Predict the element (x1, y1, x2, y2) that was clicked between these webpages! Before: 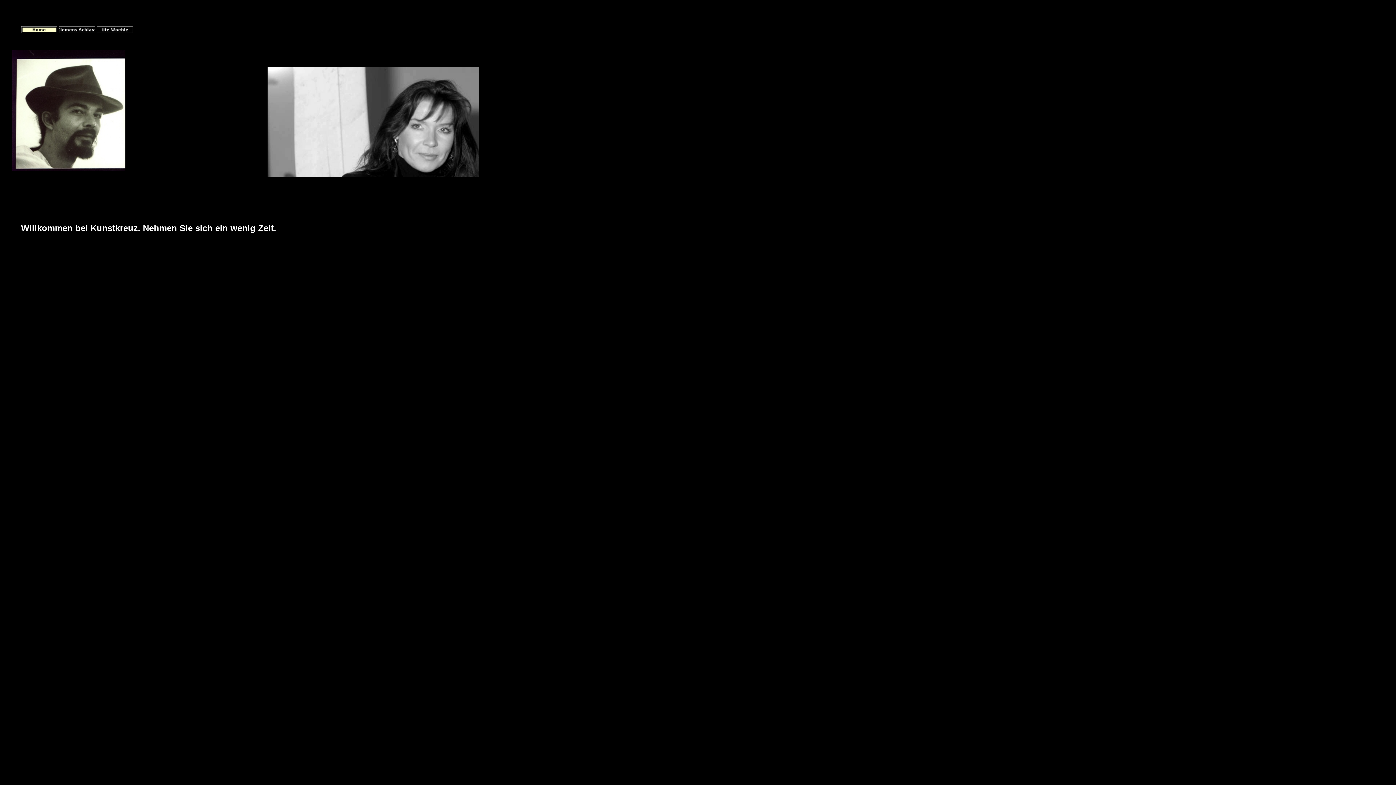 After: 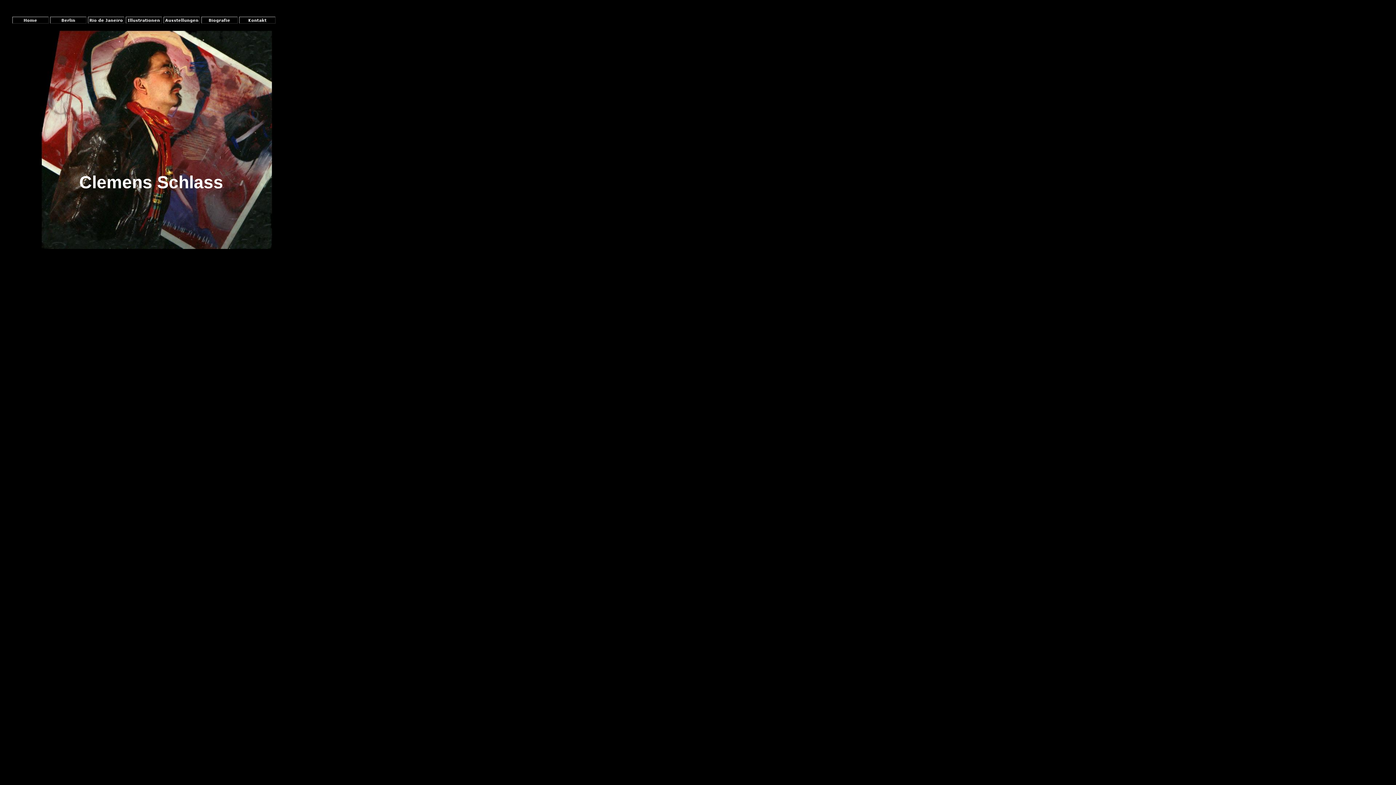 Action: bbox: (58, 28, 95, 34)